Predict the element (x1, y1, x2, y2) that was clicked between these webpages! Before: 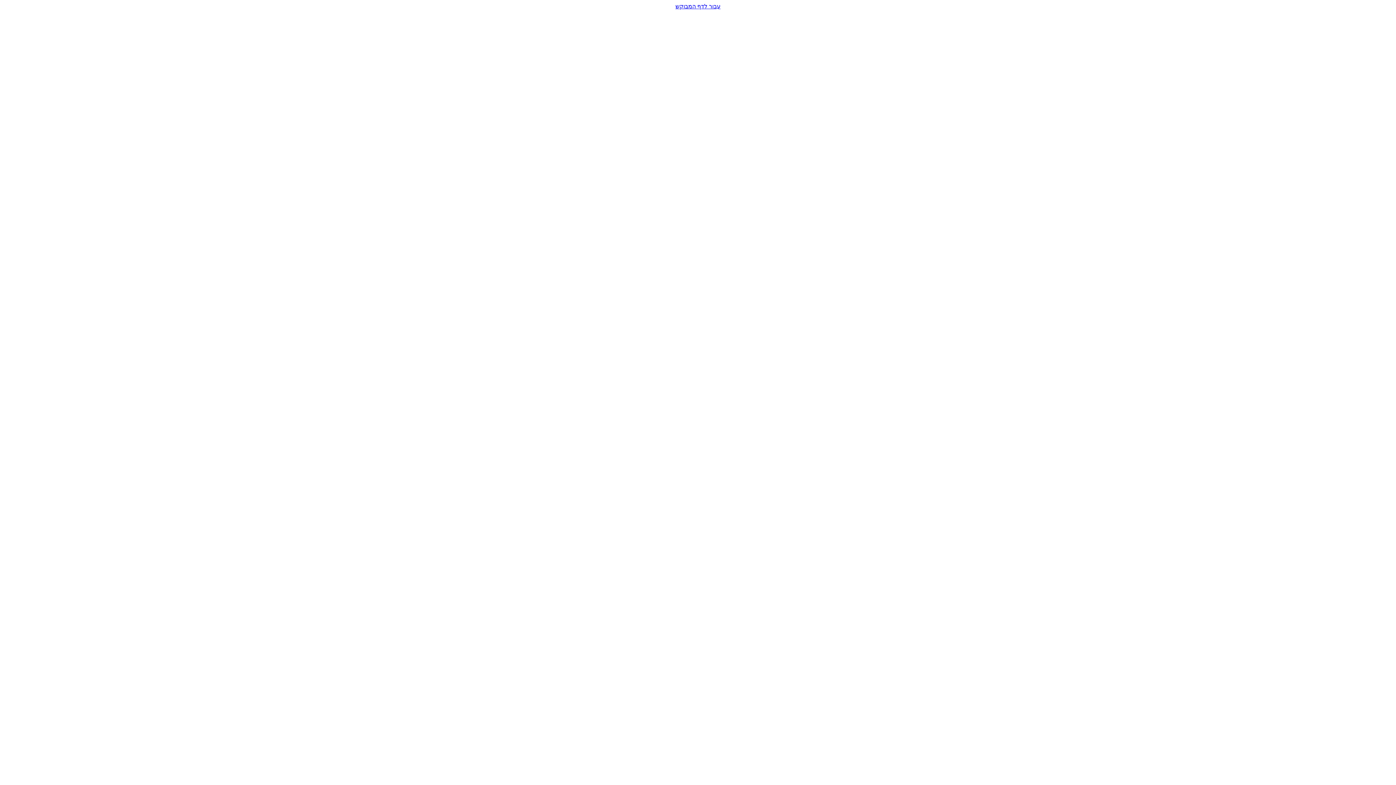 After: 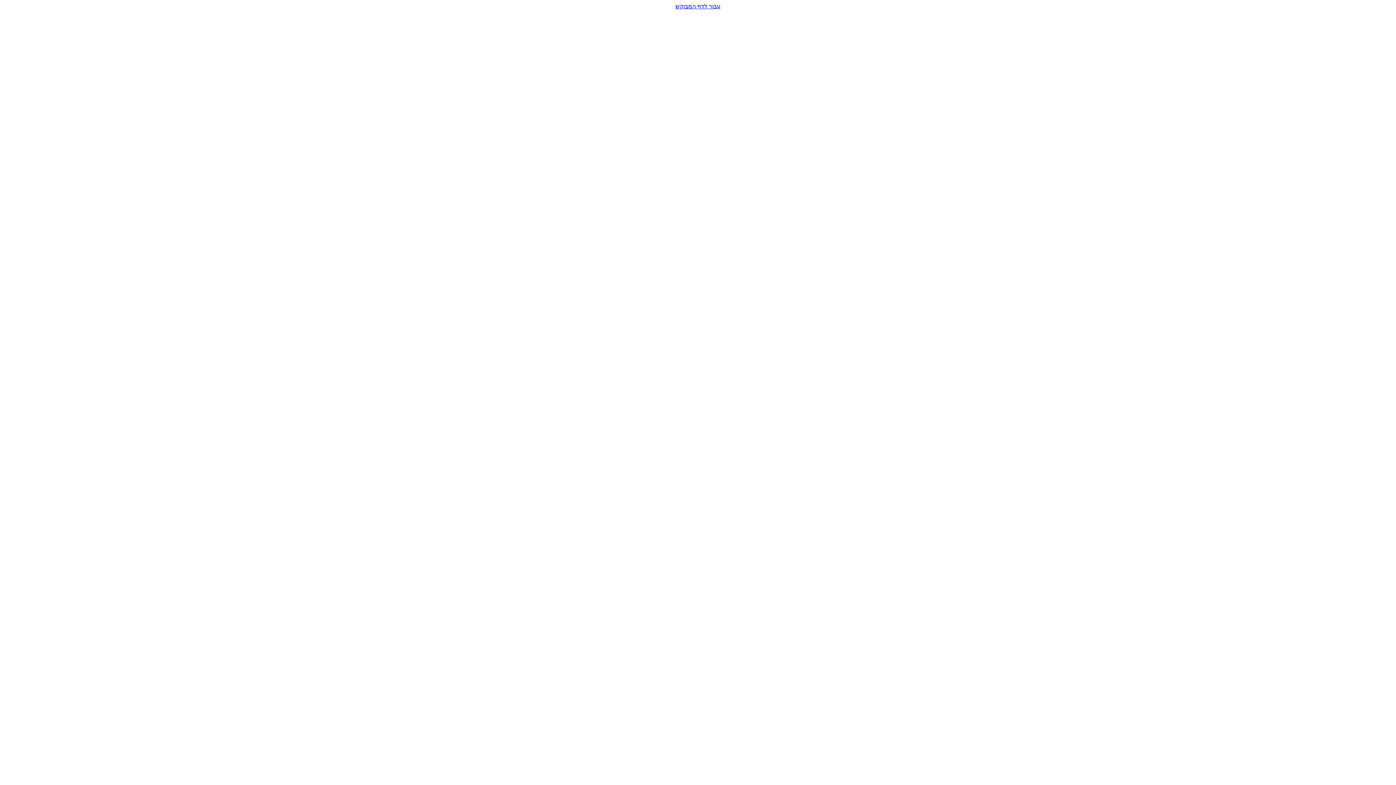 Action: bbox: (2, 2, 1393, 9) label: עבור לדף המבוקש